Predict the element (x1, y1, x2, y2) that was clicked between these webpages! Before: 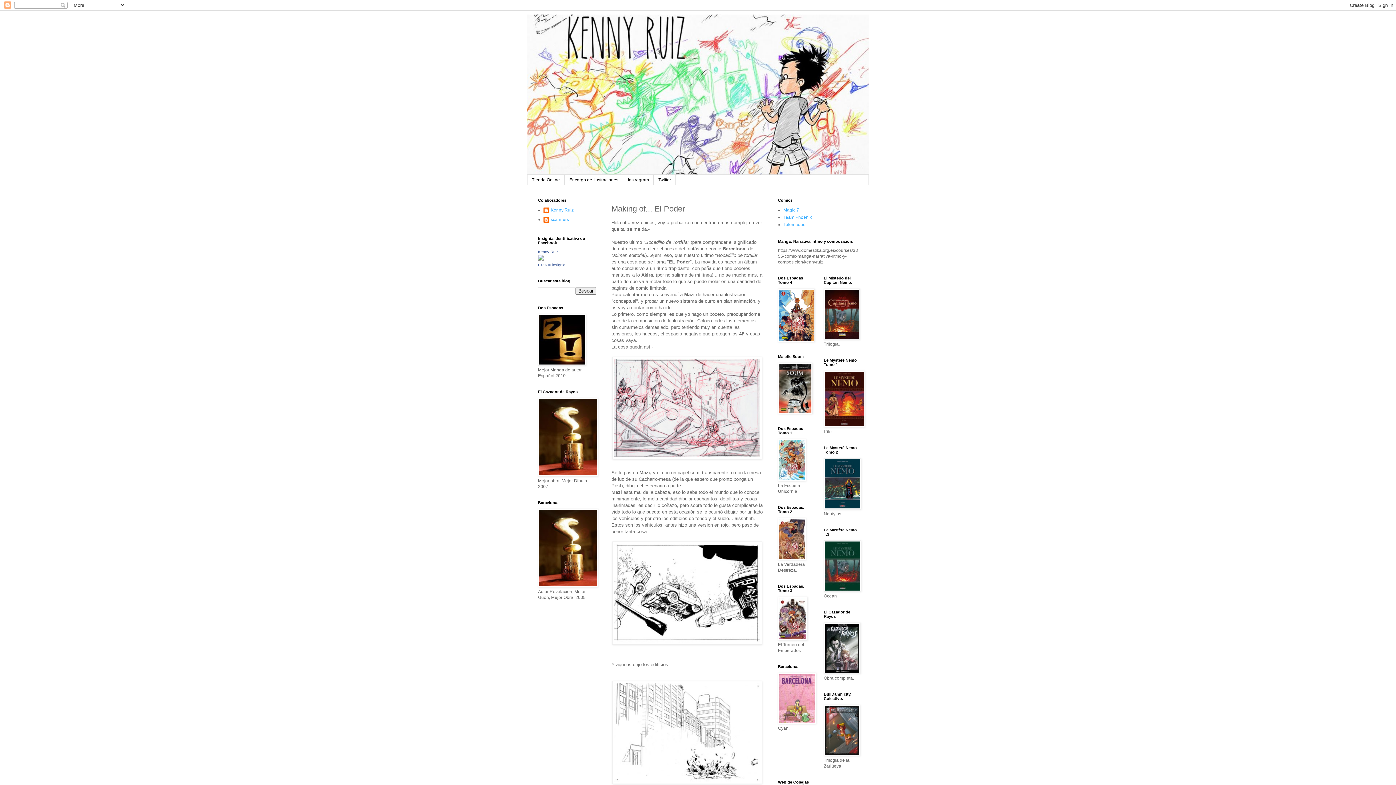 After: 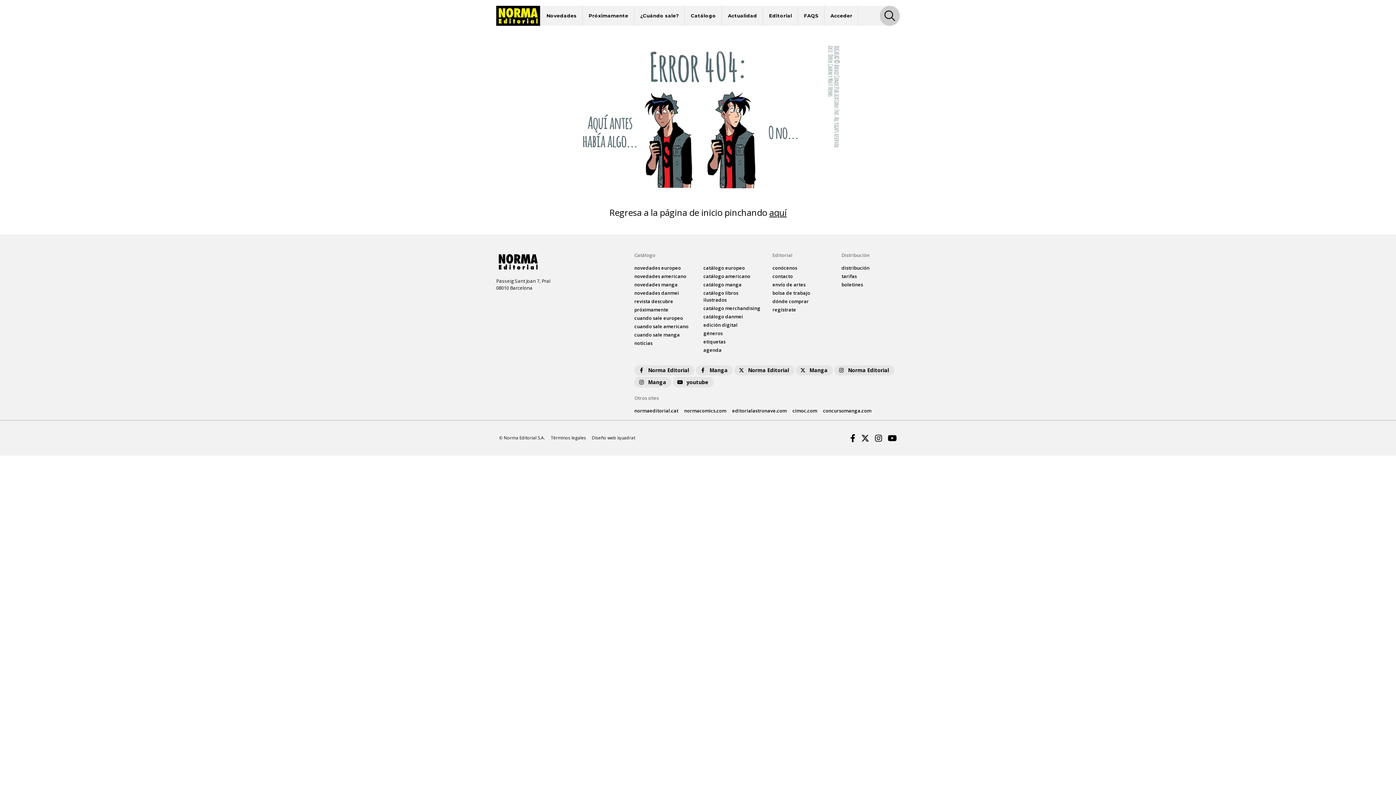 Action: bbox: (778, 556, 806, 561)